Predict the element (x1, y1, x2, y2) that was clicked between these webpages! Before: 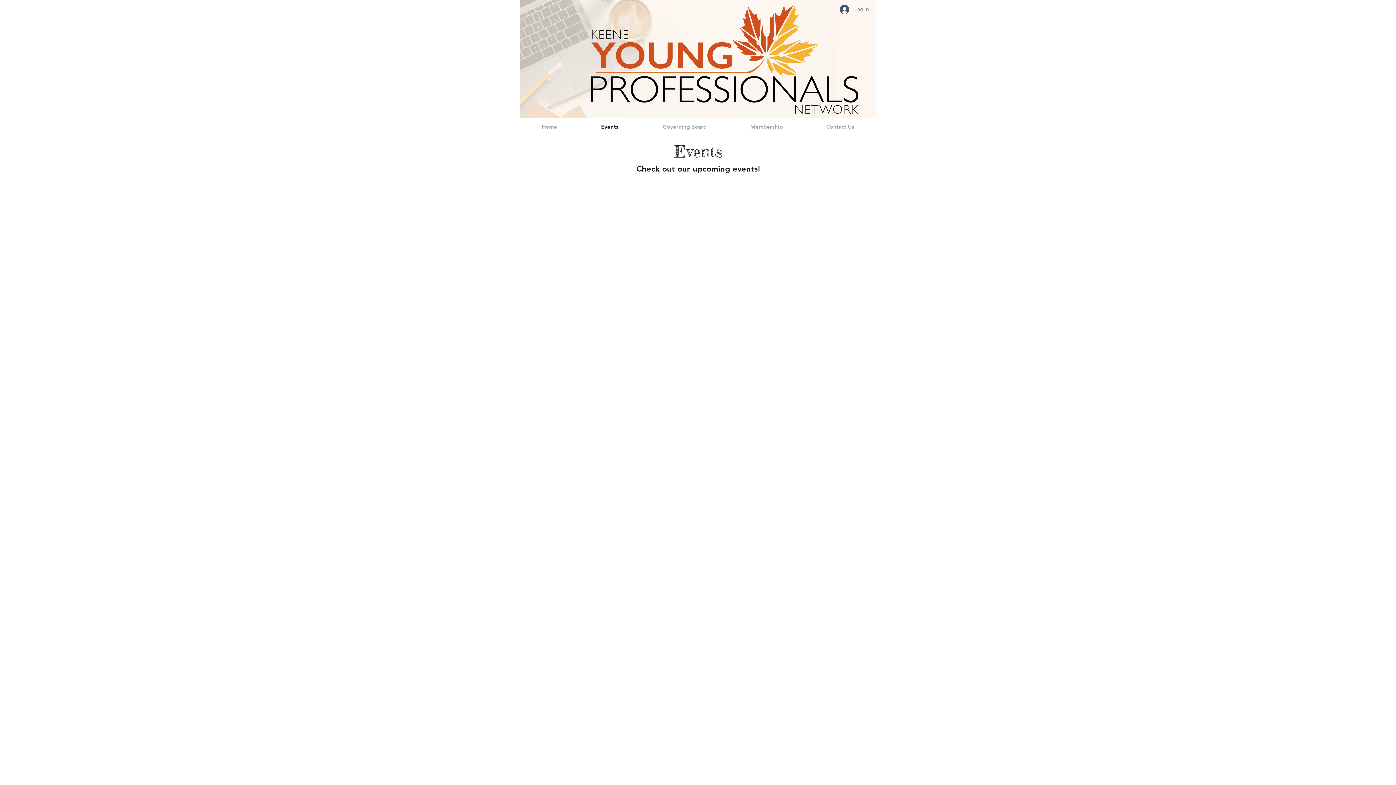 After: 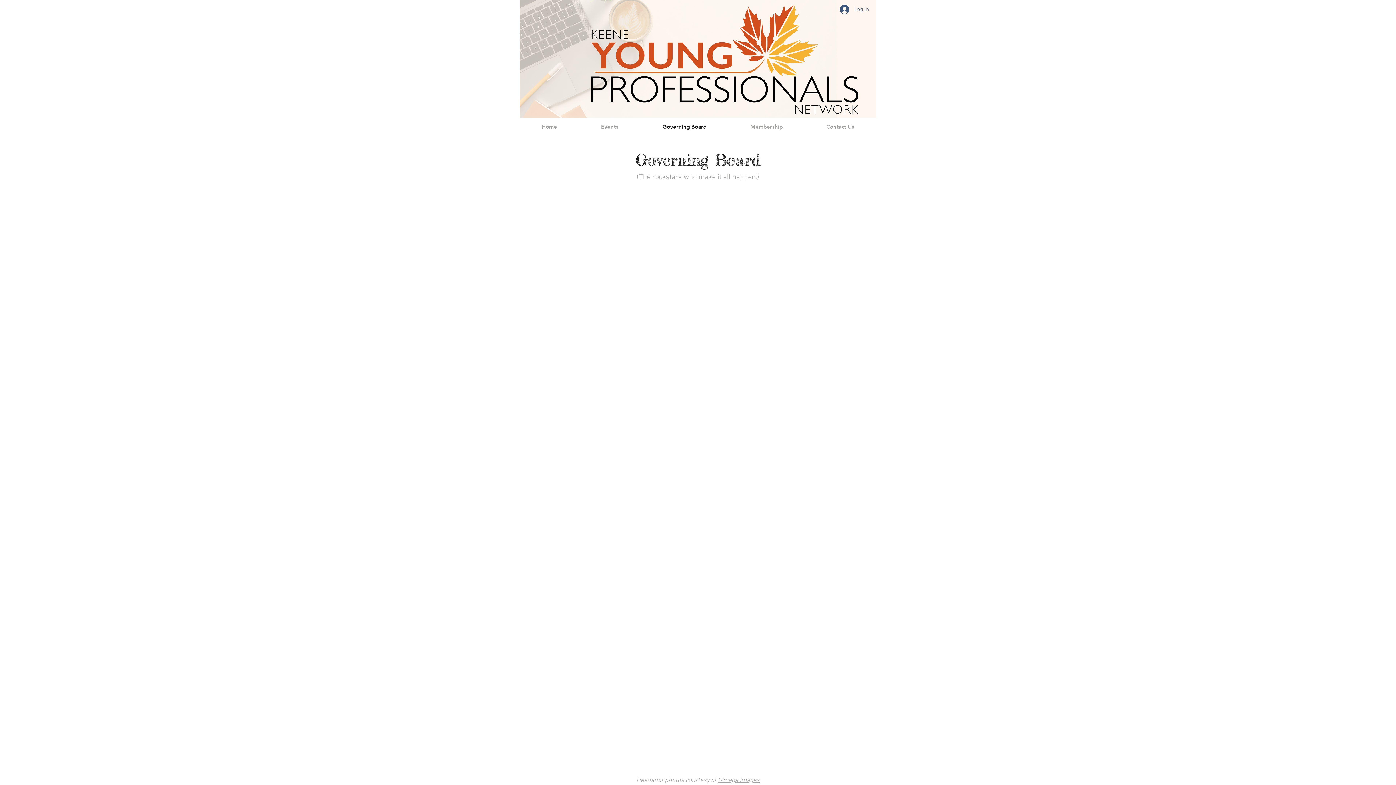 Action: label: Governing Board bbox: (640, 117, 728, 136)